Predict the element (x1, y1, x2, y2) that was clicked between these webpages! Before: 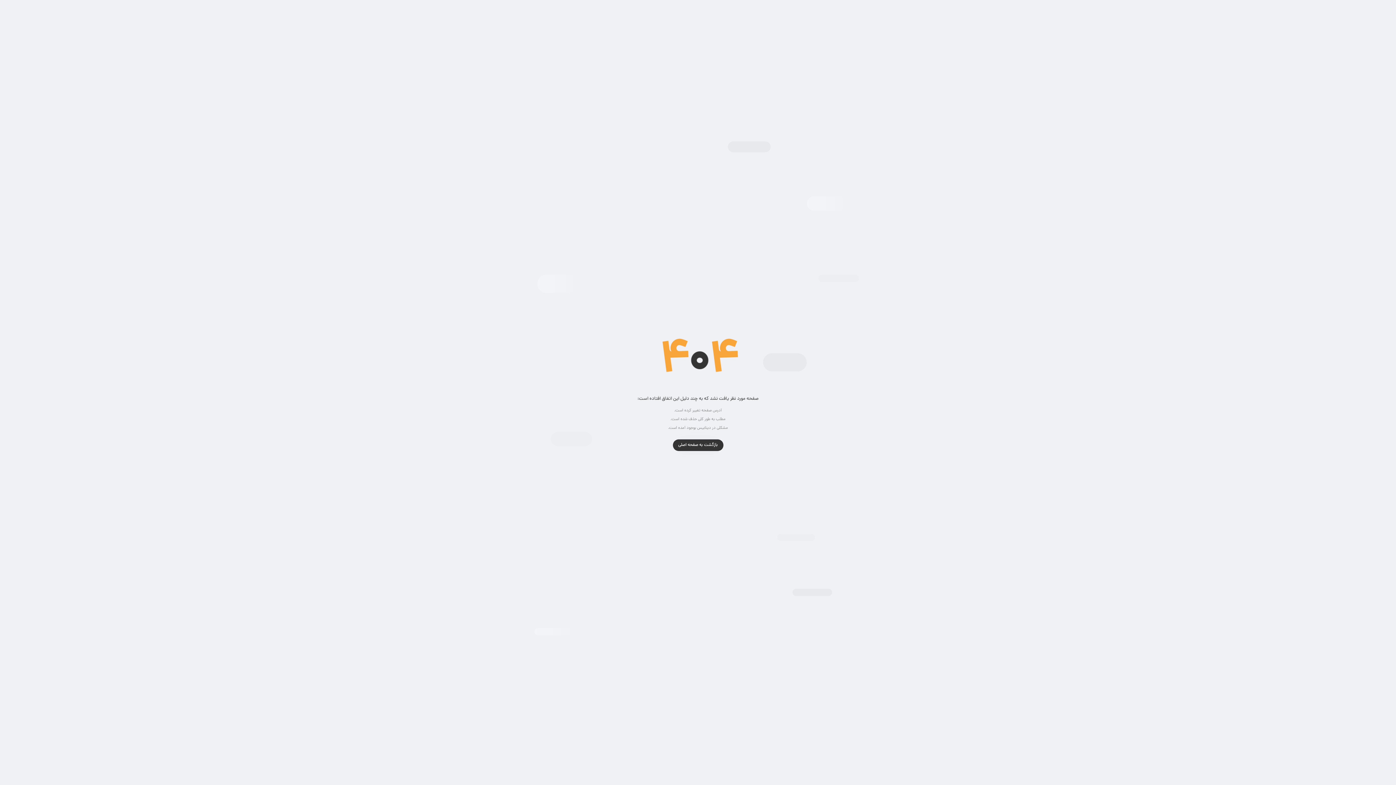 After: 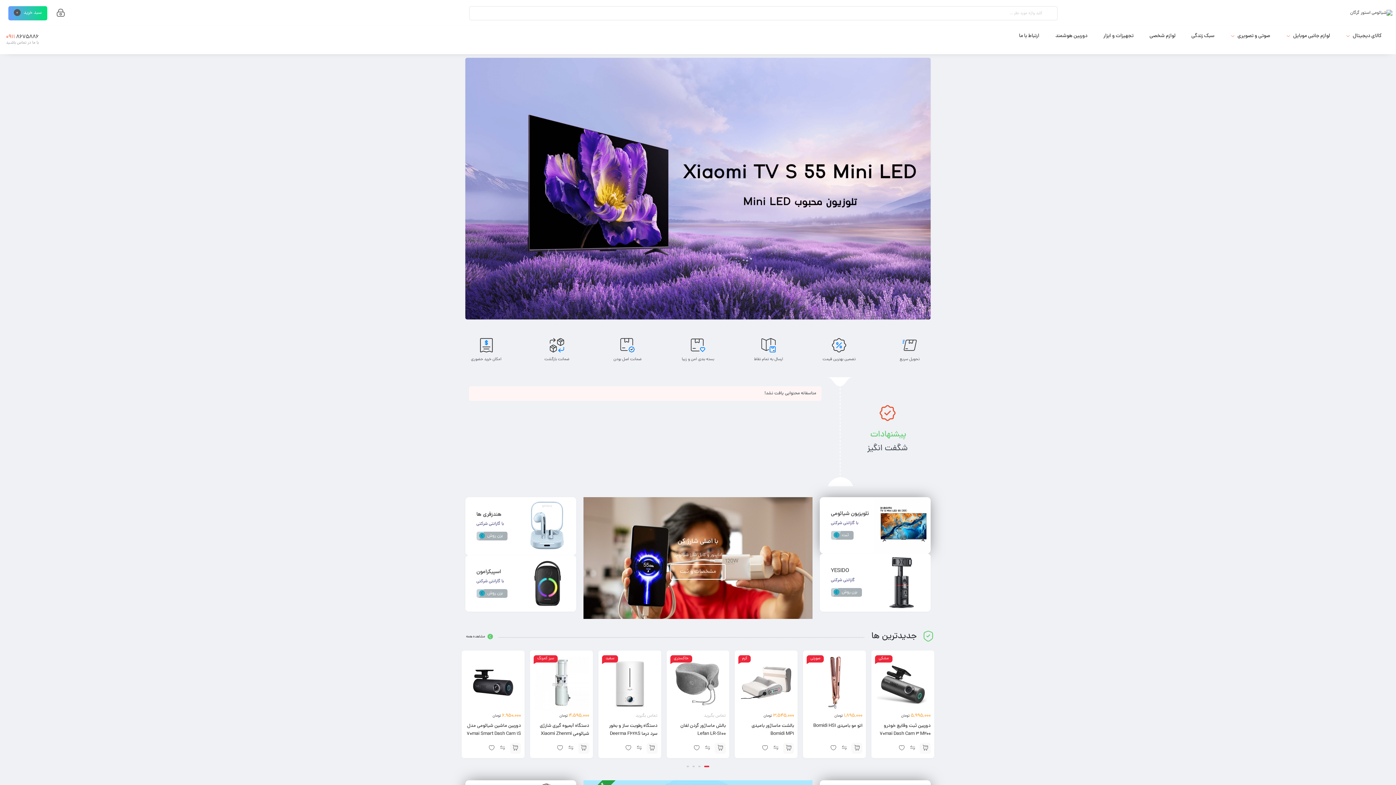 Action: bbox: (672, 439, 723, 451) label: بازگشت به صفحه اصلی